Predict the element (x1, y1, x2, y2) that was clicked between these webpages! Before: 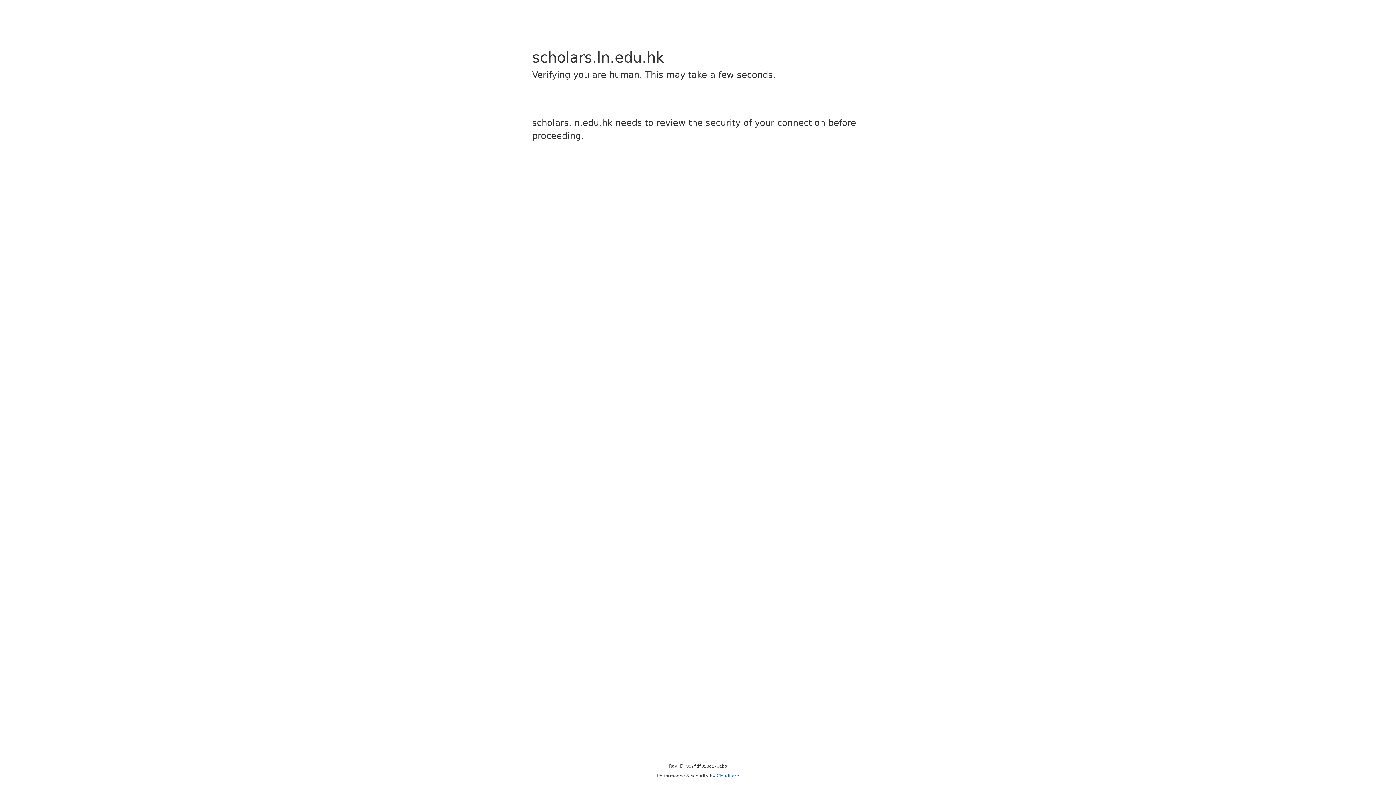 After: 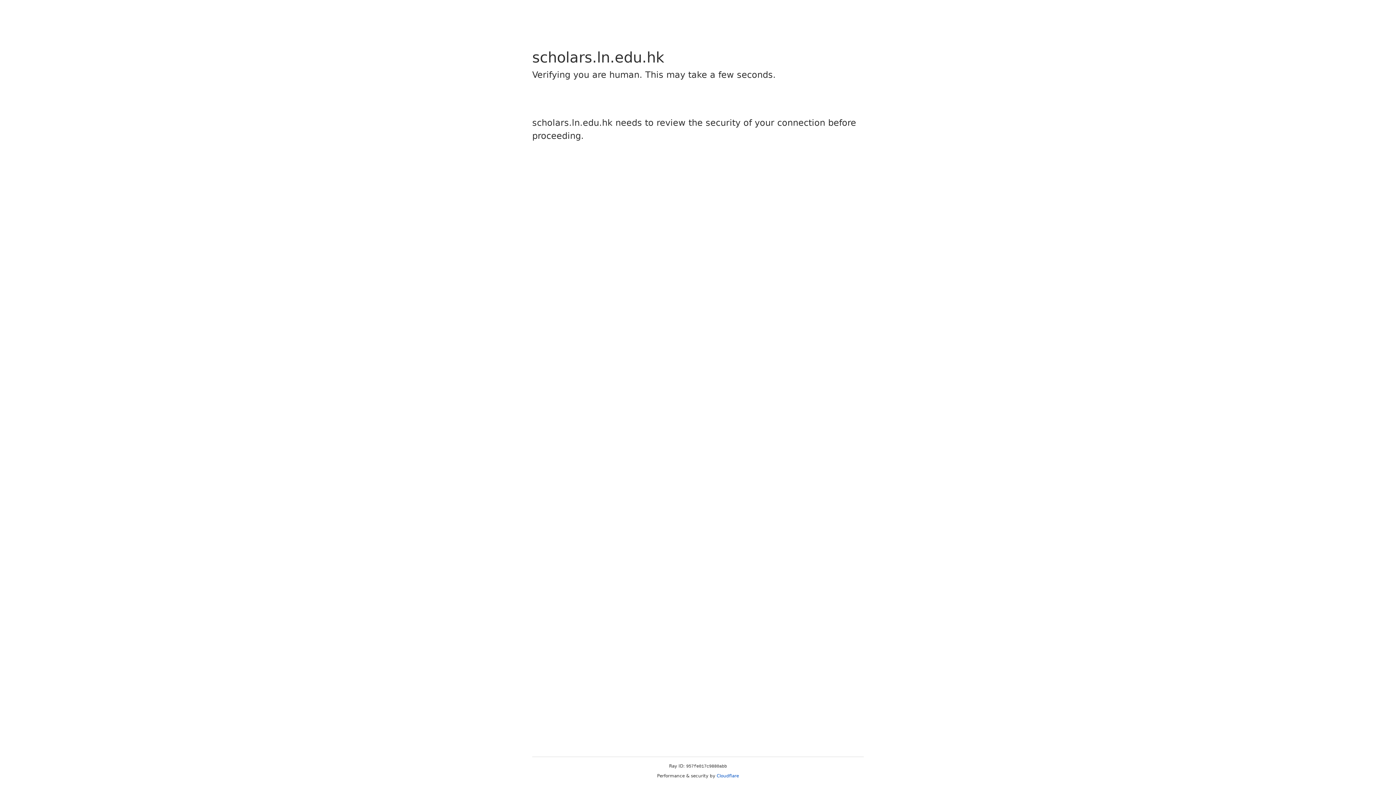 Action: bbox: (716, 773, 739, 778) label: Cloudflare